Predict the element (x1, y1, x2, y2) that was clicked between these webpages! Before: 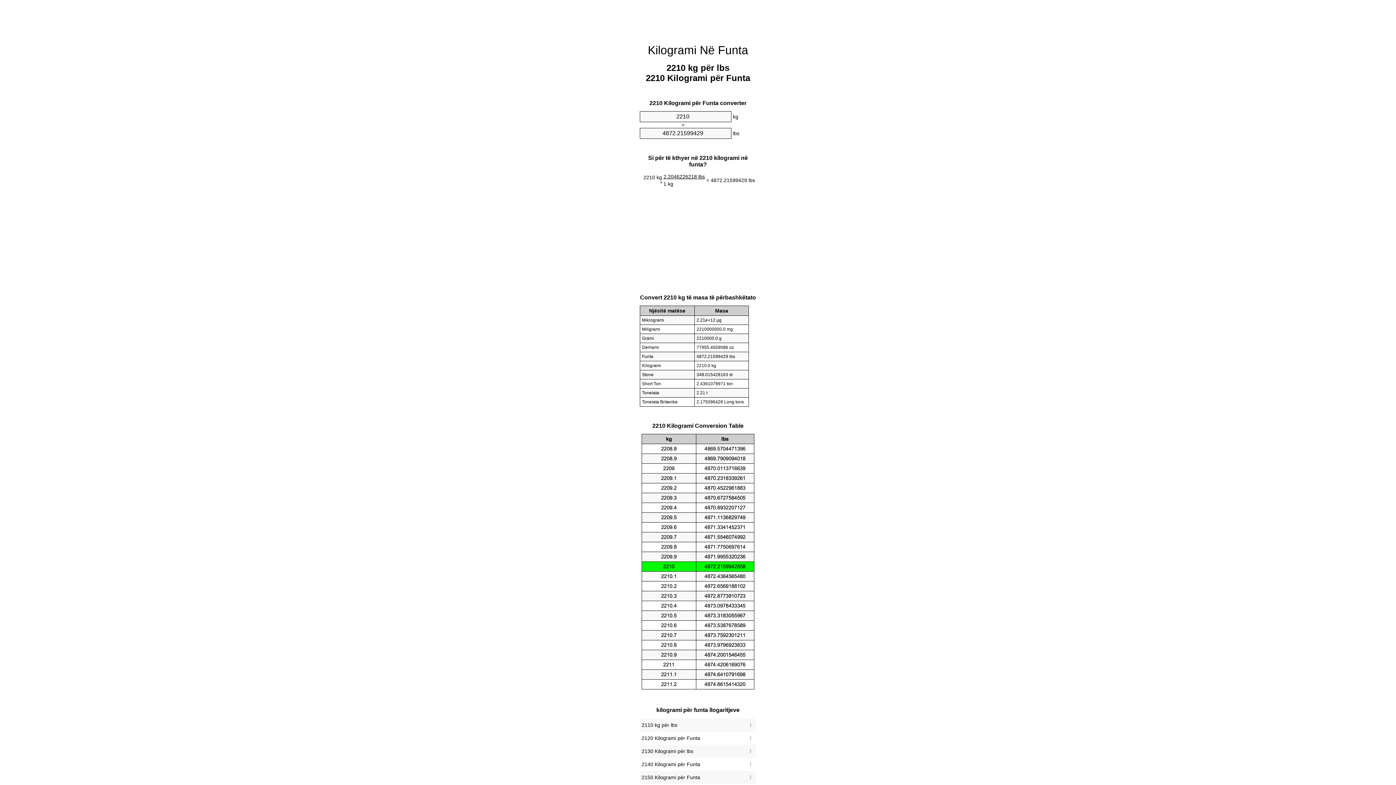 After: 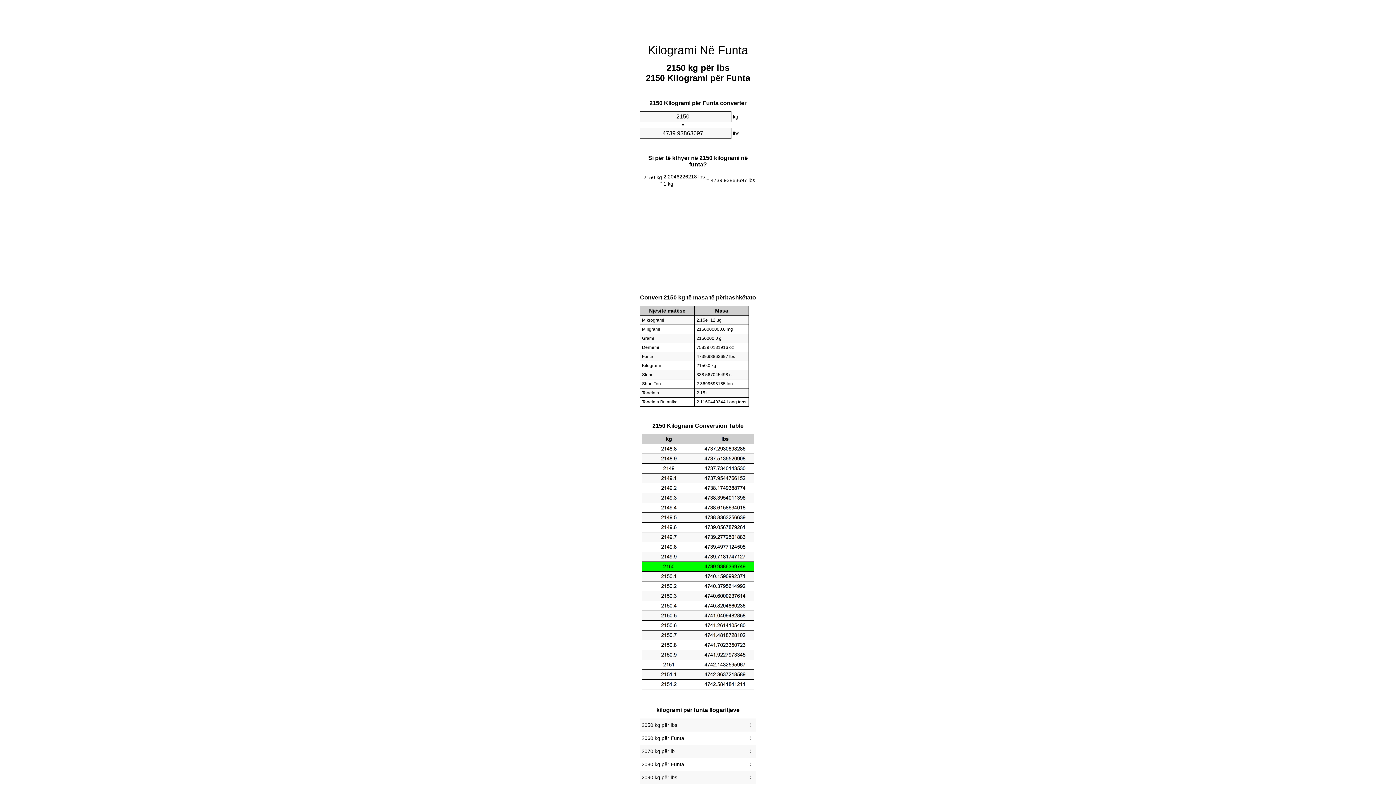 Action: label: 2150 Kilogrami për Funta bbox: (641, 773, 754, 782)